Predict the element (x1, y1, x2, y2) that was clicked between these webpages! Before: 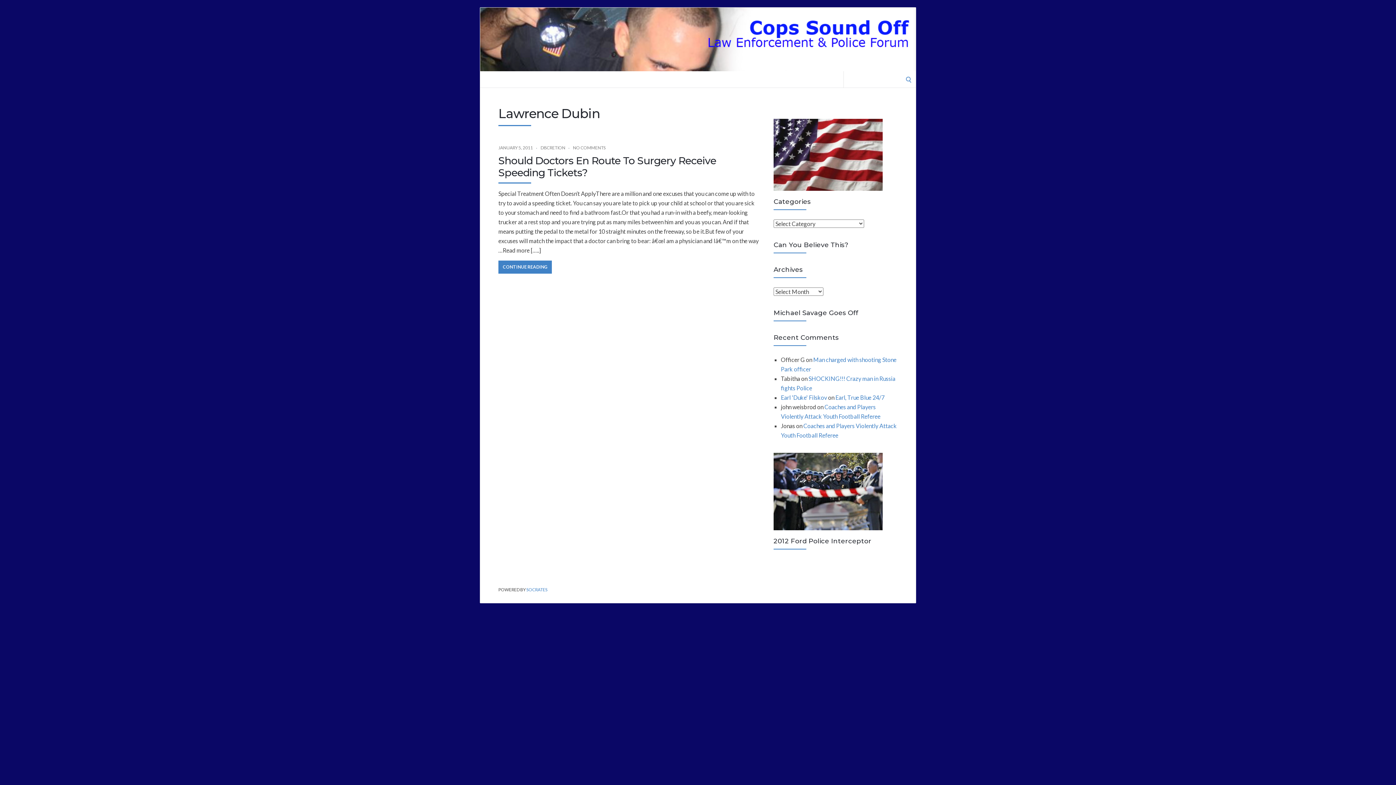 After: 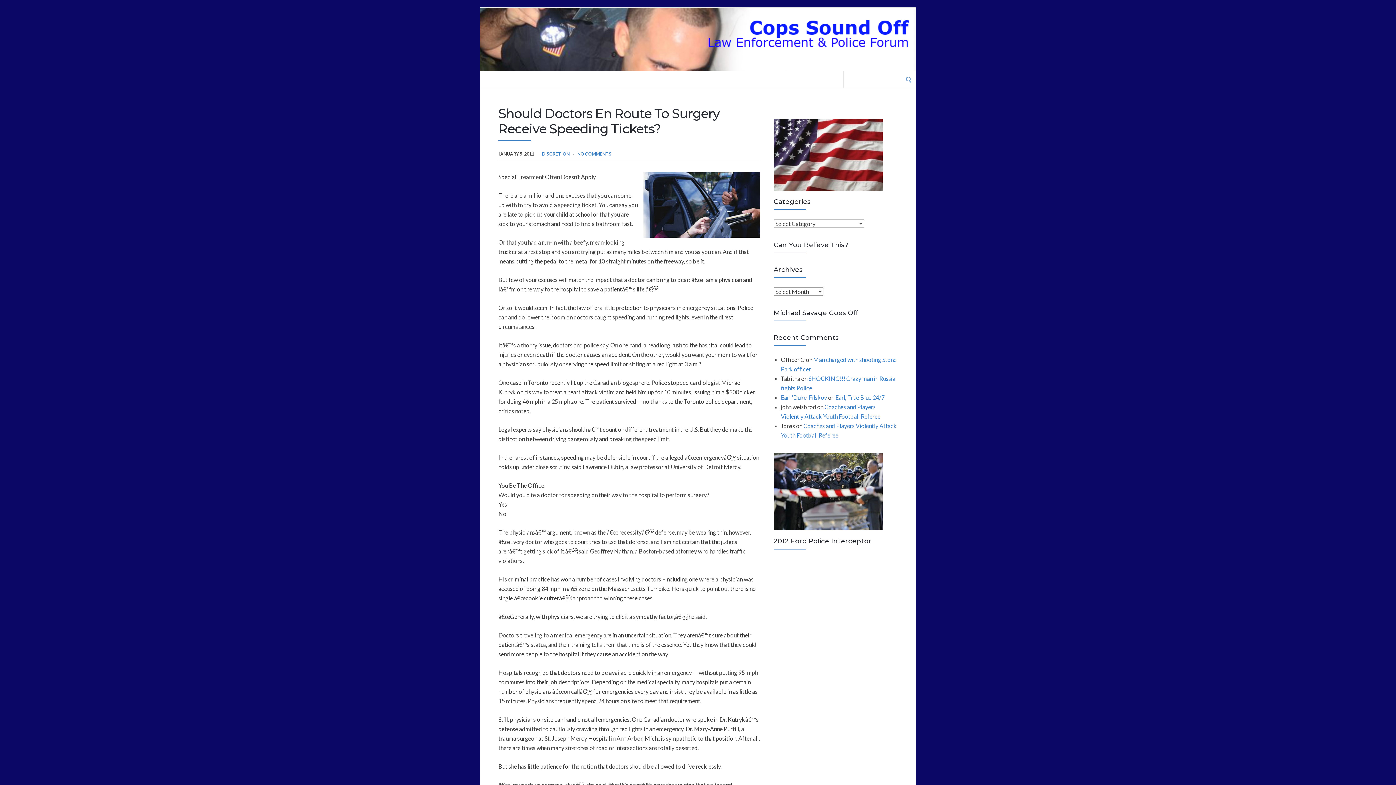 Action: bbox: (498, 154, 716, 178) label: Should Doctors En Route To Surgery Receive Speeding Tickets?